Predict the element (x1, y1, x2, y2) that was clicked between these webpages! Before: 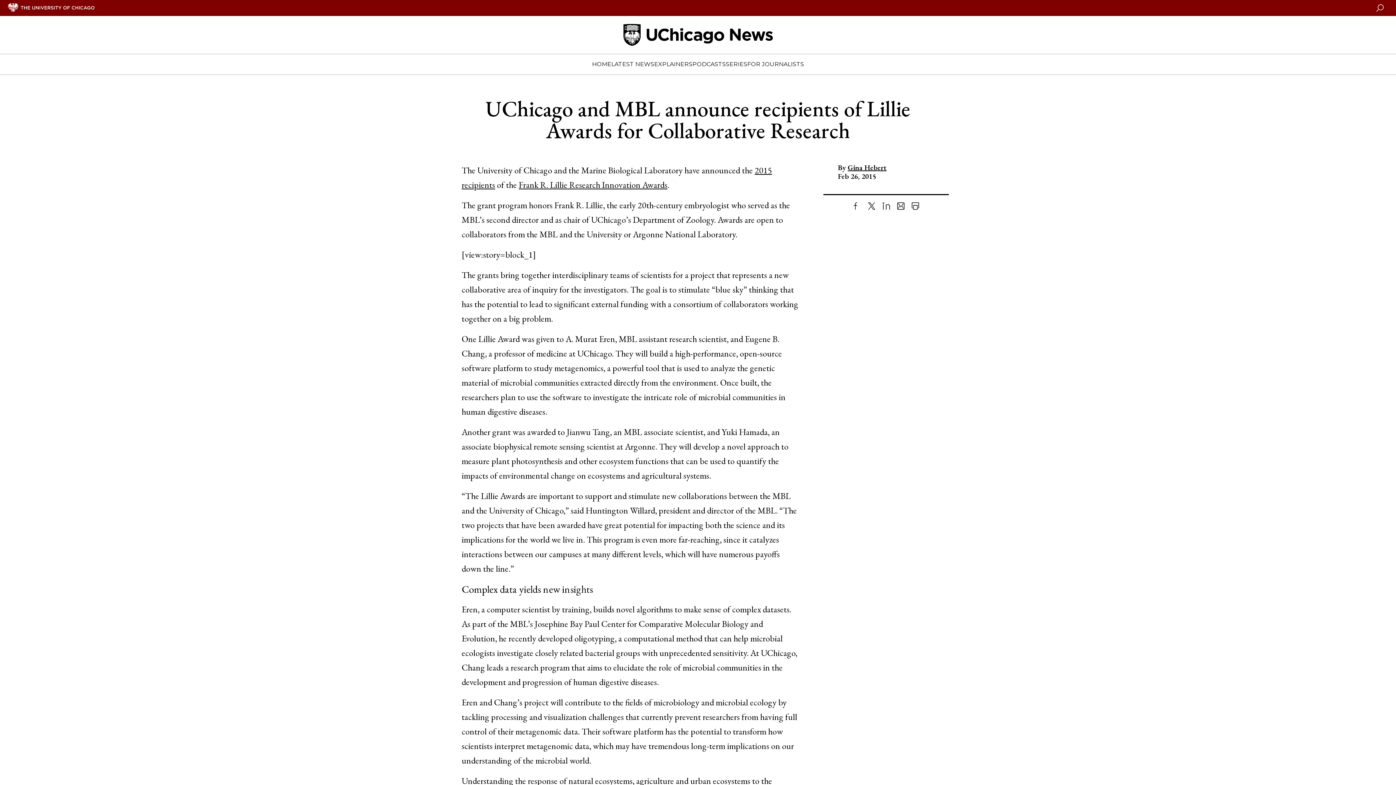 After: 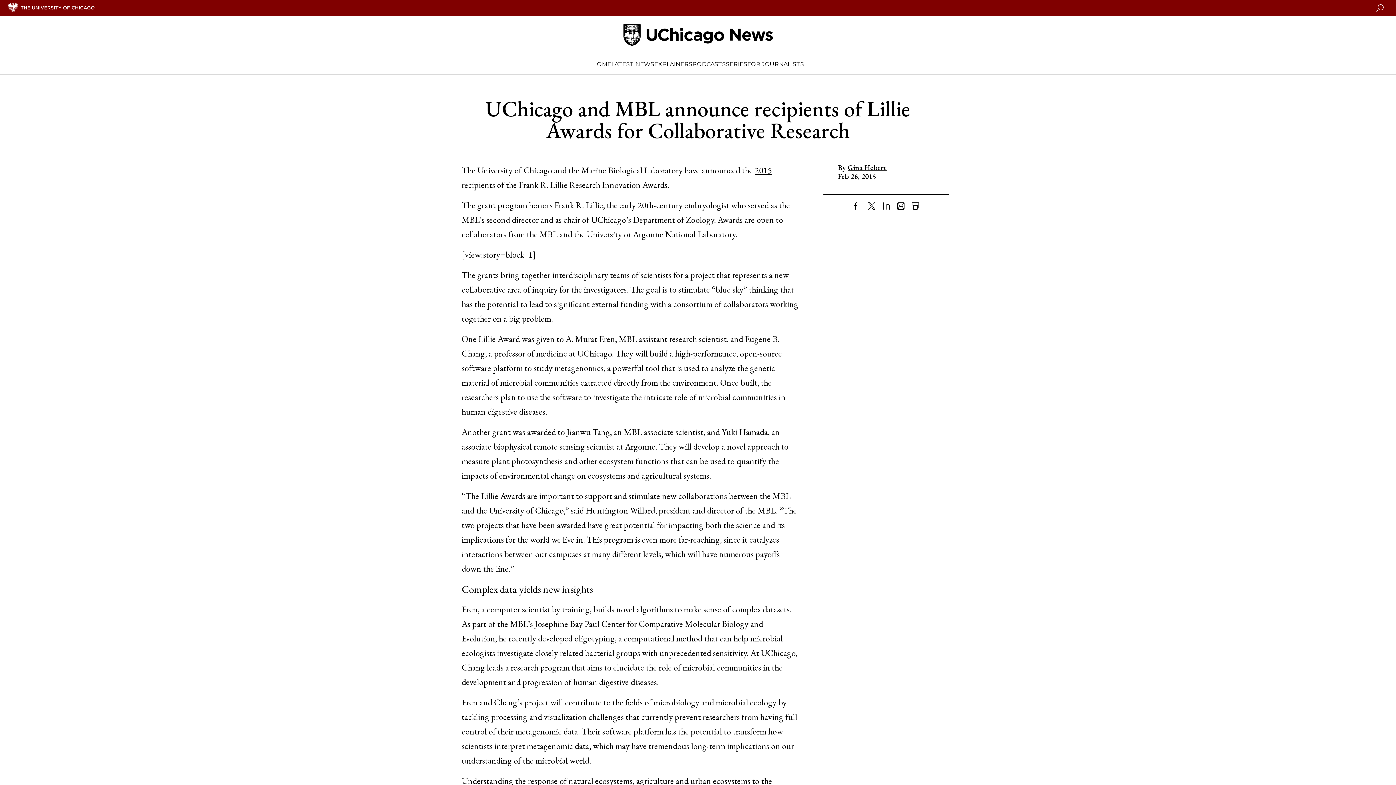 Action: bbox: (882, 202, 890, 209) label: LinkedIn